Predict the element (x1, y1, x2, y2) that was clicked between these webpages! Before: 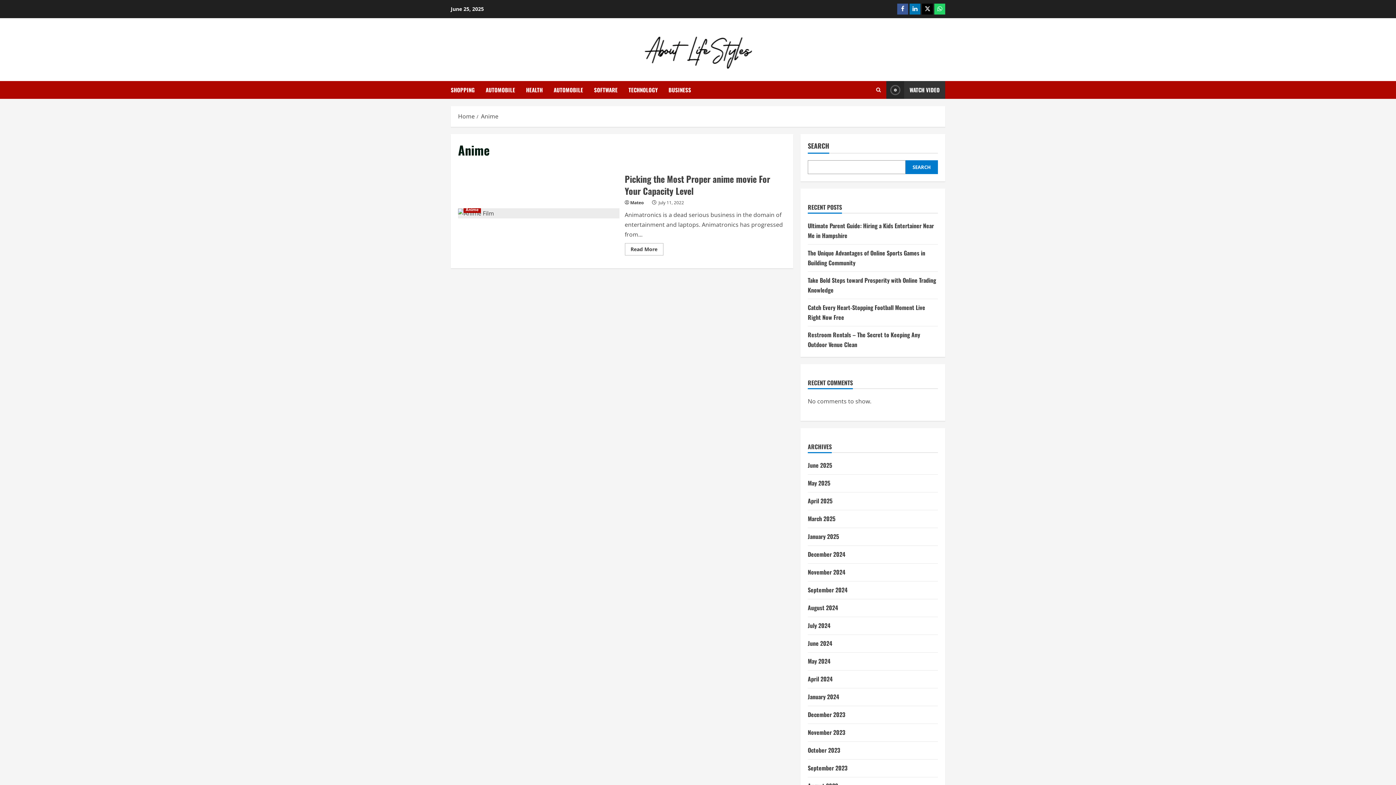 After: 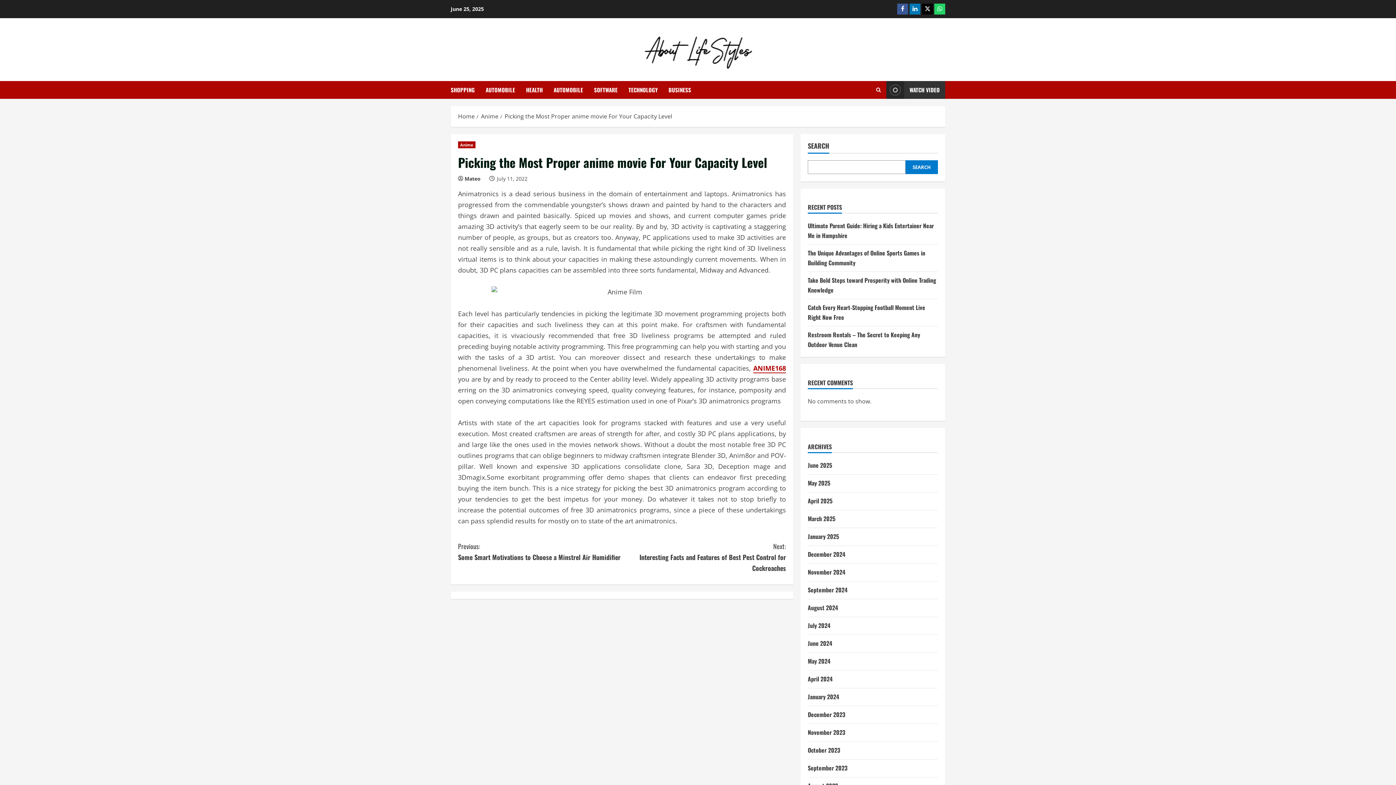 Action: bbox: (624, 243, 663, 255) label: Read more about Picking the Most Proper anime movie For Your Capacity Level